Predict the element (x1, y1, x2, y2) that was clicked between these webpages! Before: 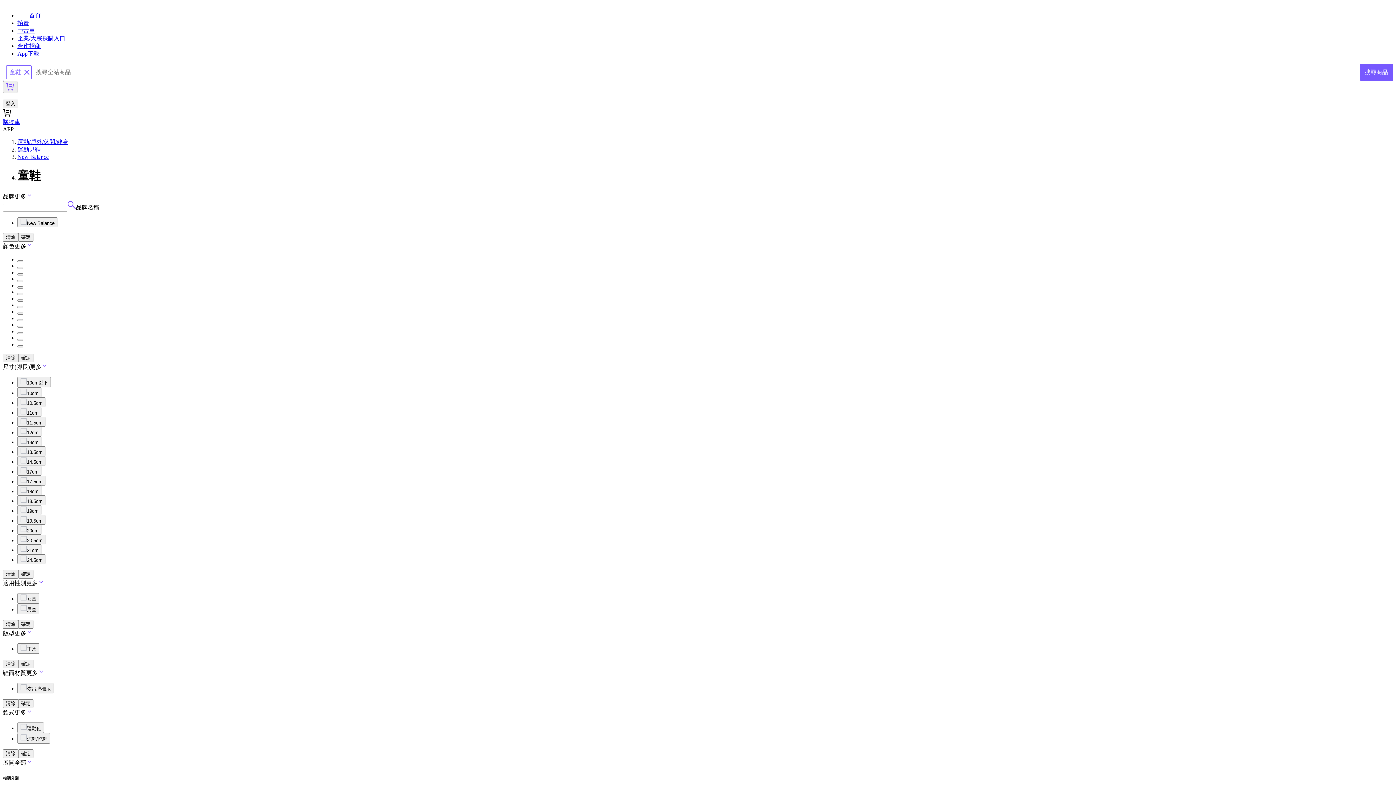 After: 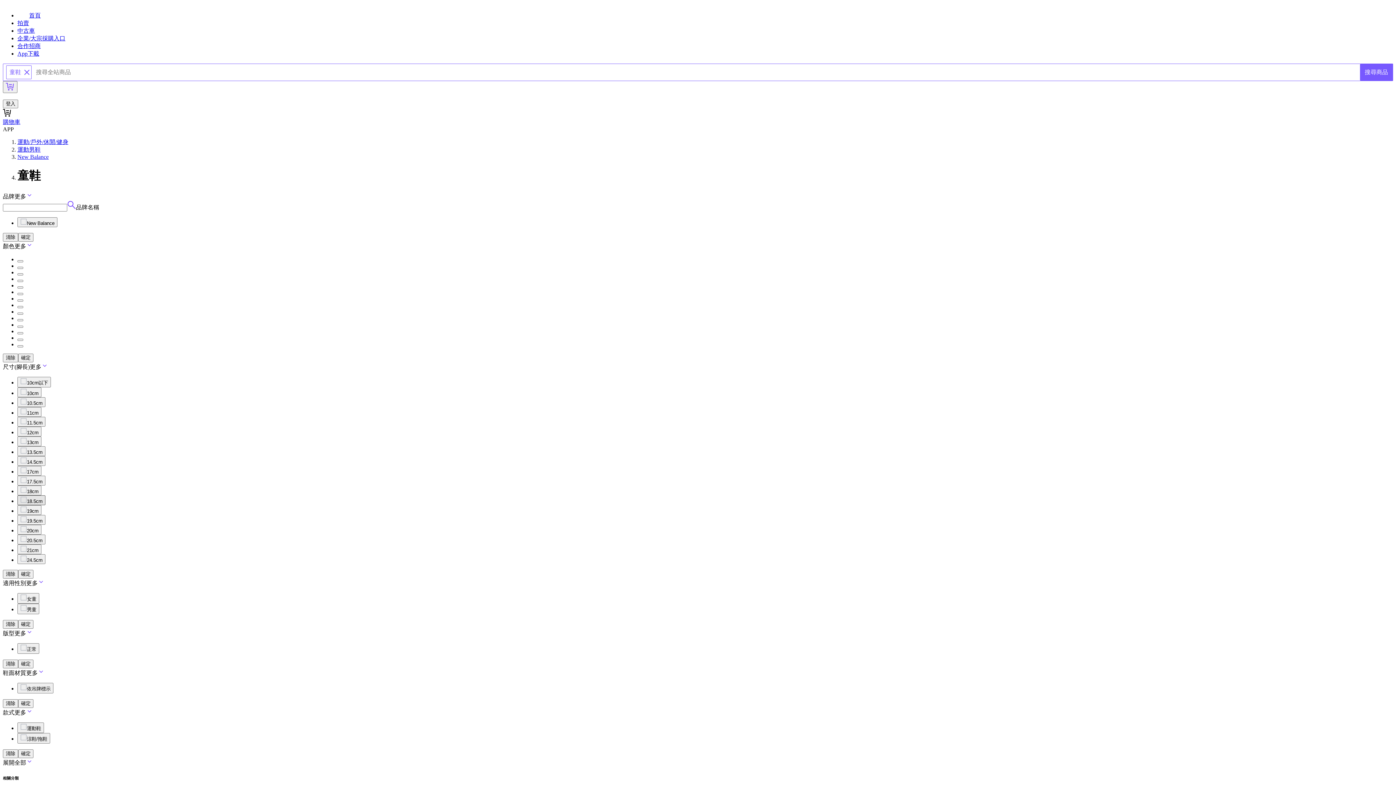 Action: label: 18.5cm bbox: (17, 495, 45, 505)